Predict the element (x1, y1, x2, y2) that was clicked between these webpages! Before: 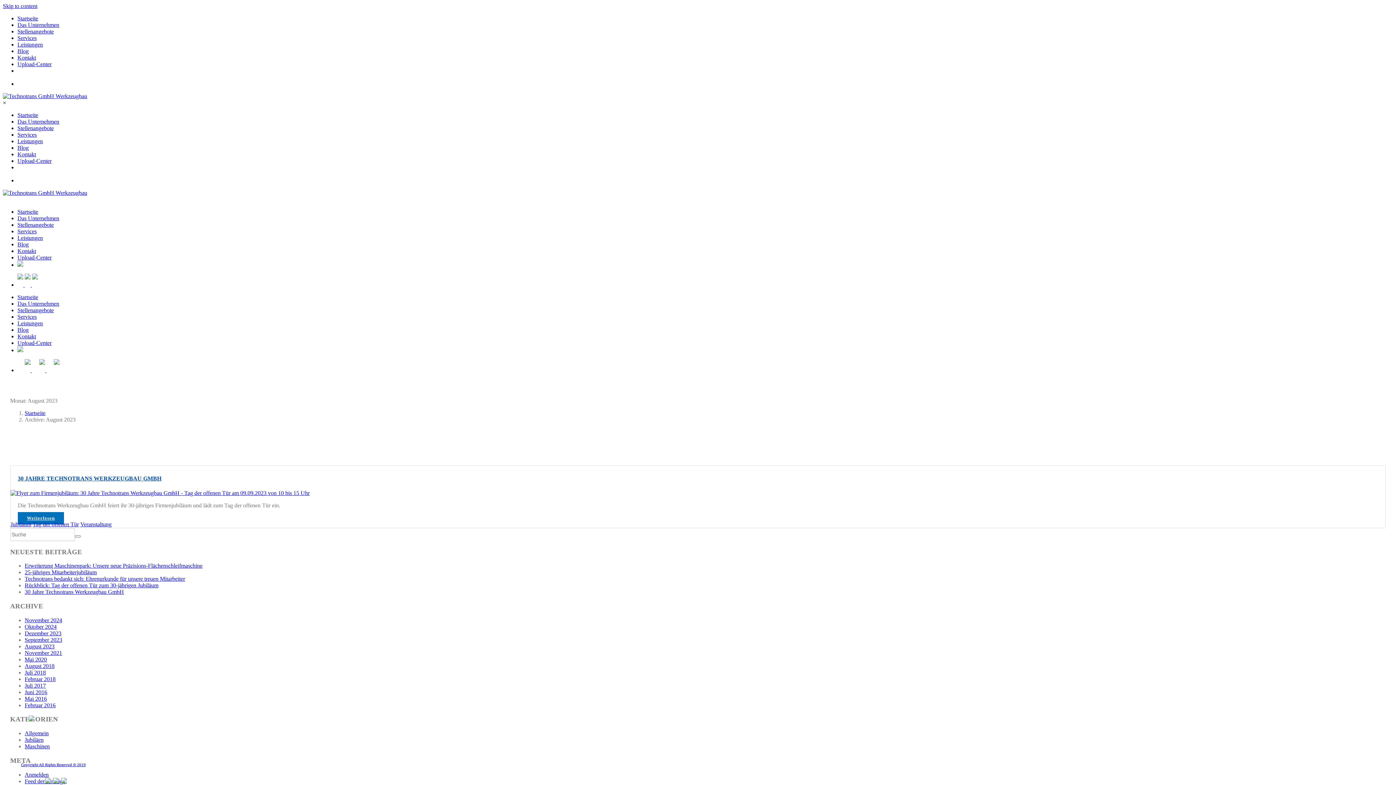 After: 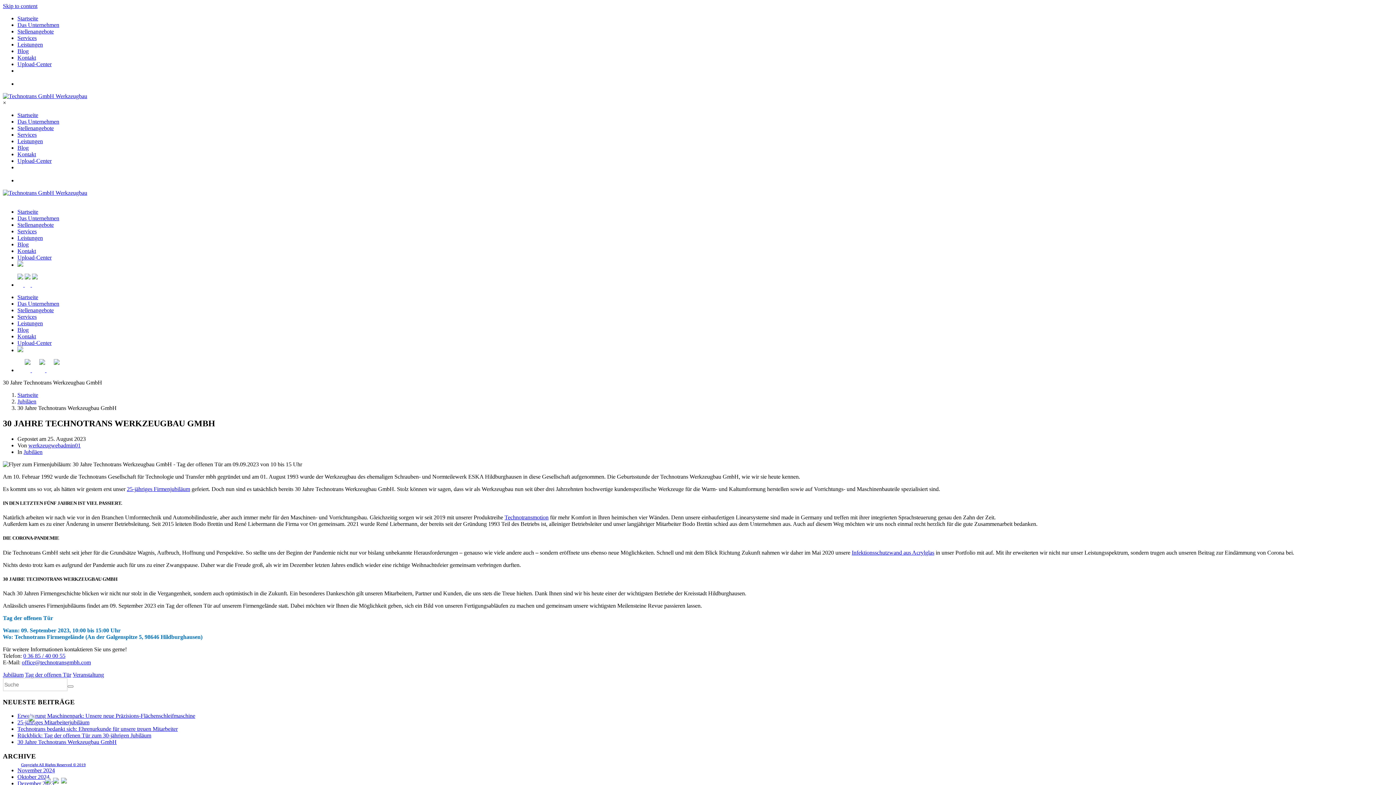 Action: bbox: (24, 589, 124, 595) label: 30 Jahre Technotrans Werkzeugbau GmbH